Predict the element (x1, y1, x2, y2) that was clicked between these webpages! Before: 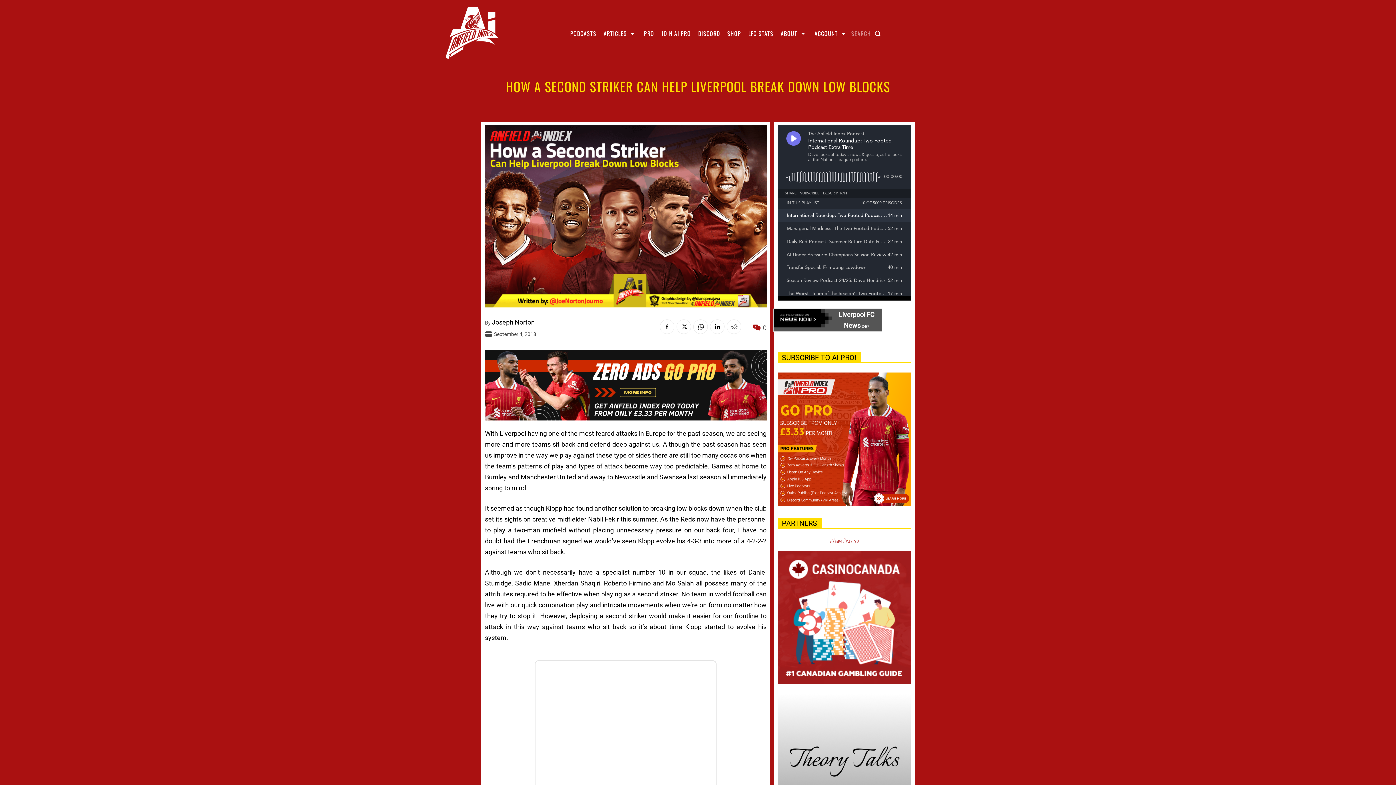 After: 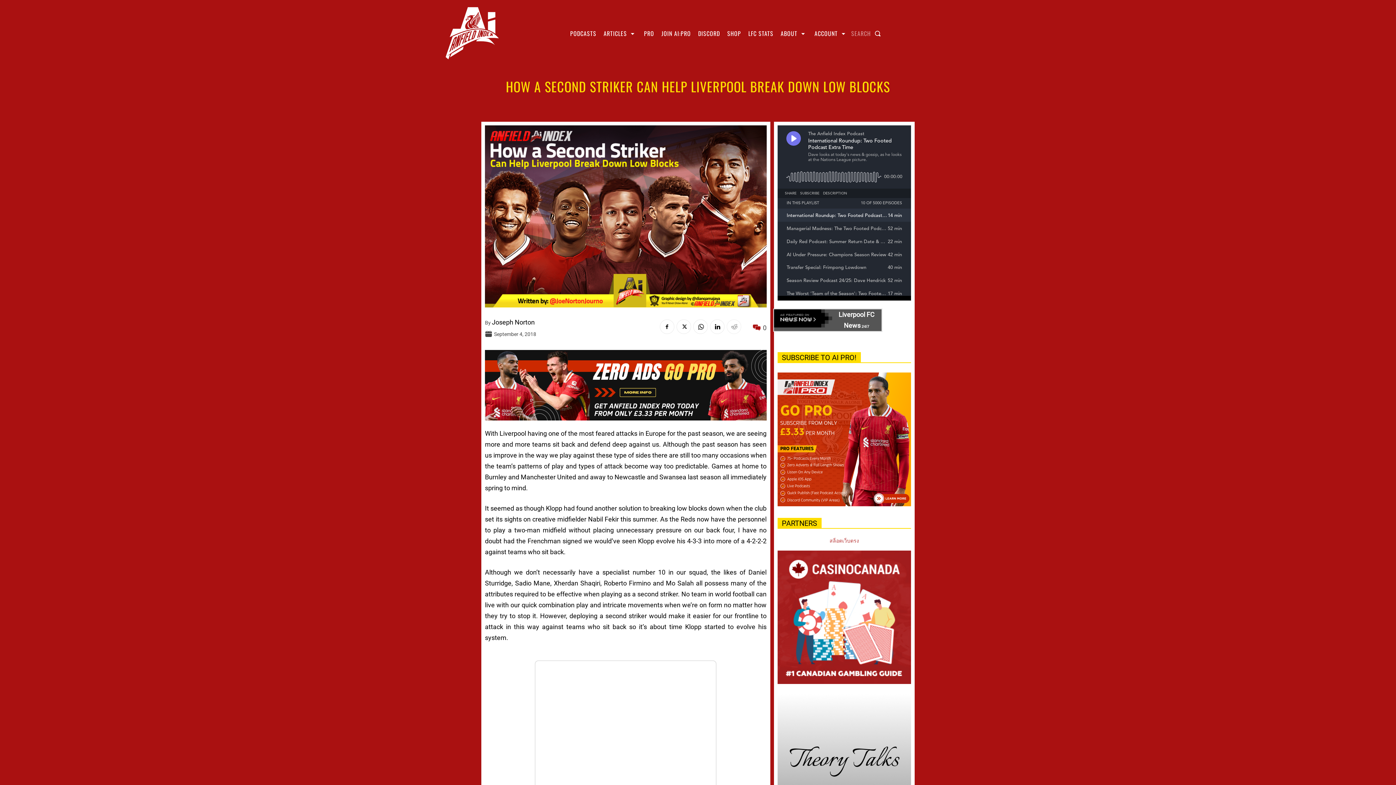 Action: bbox: (726, 319, 741, 334)